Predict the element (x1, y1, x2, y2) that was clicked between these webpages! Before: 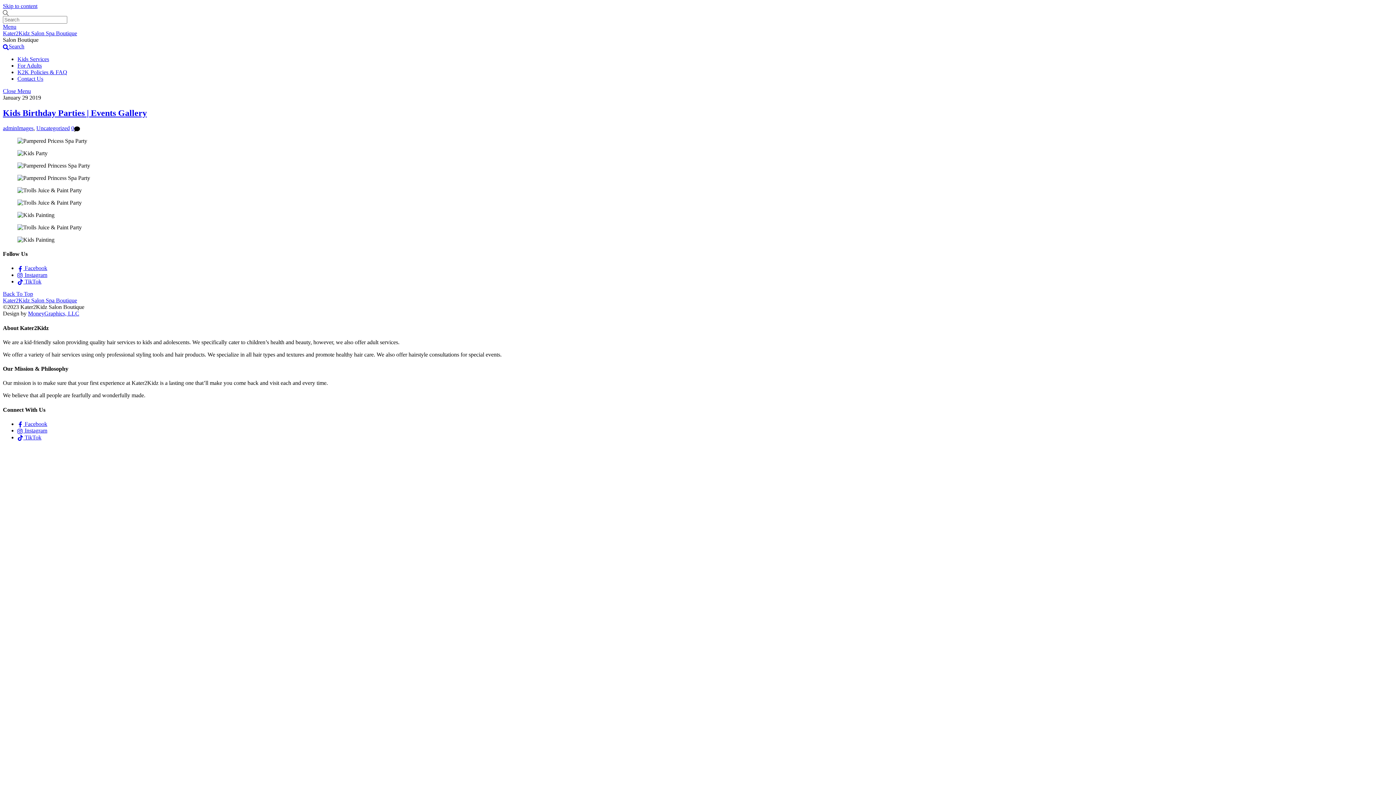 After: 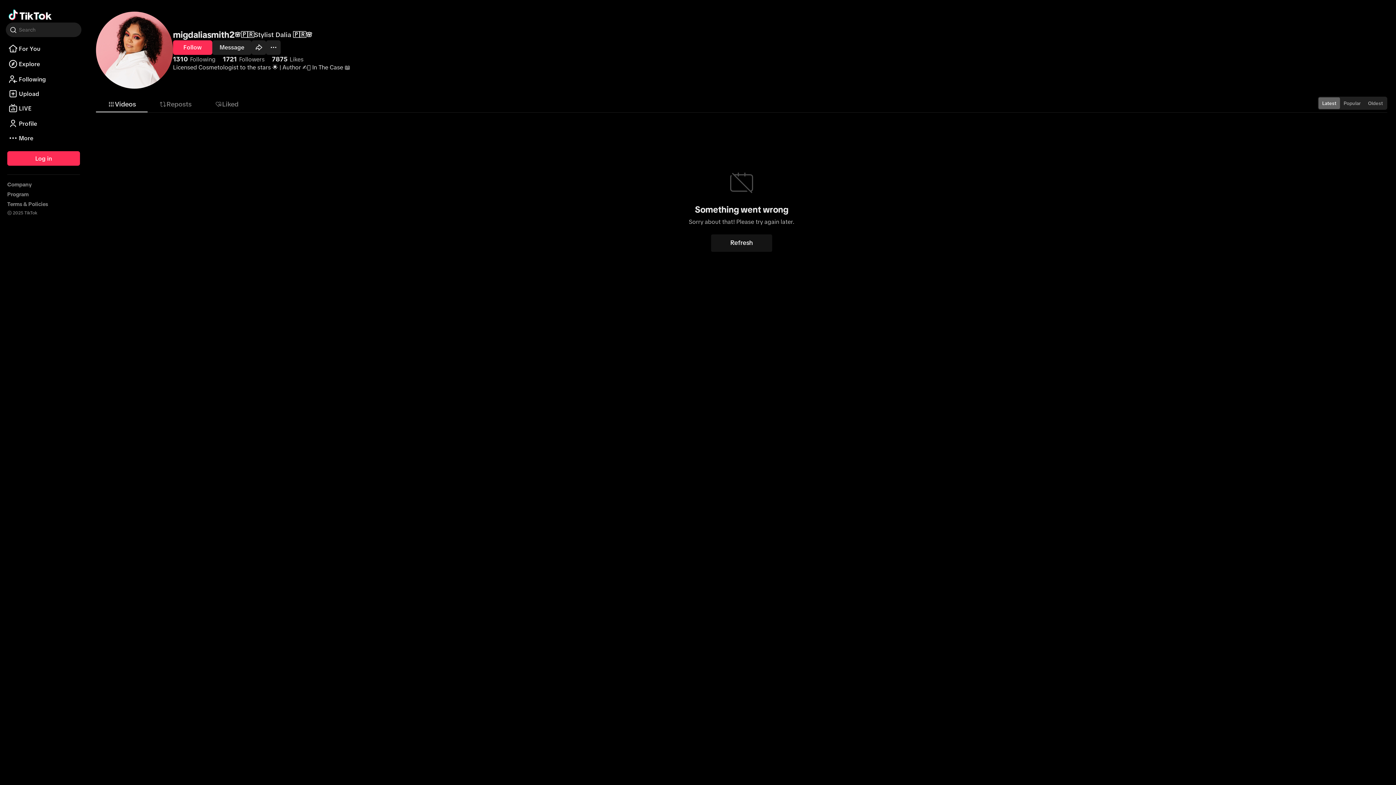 Action: bbox: (17, 278, 41, 284) label: tiktok